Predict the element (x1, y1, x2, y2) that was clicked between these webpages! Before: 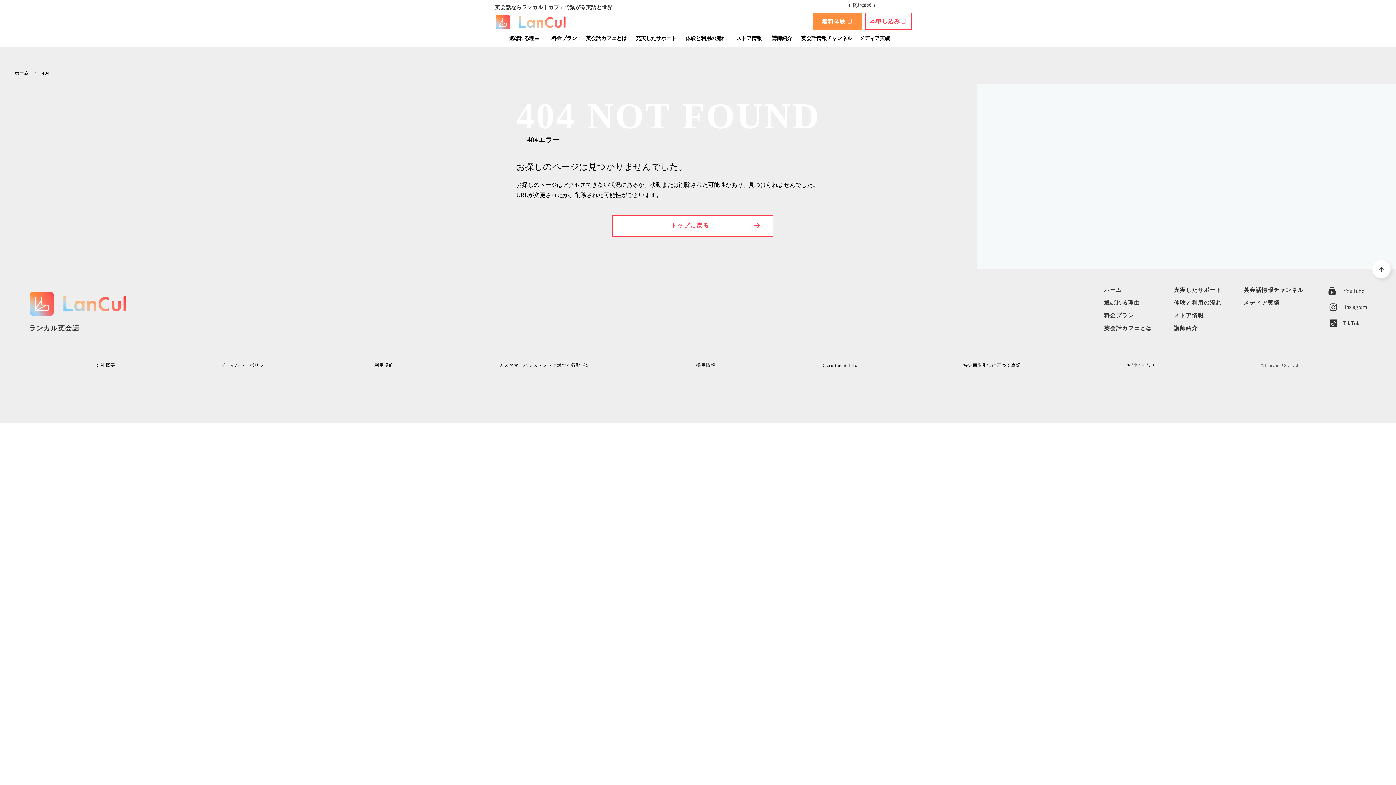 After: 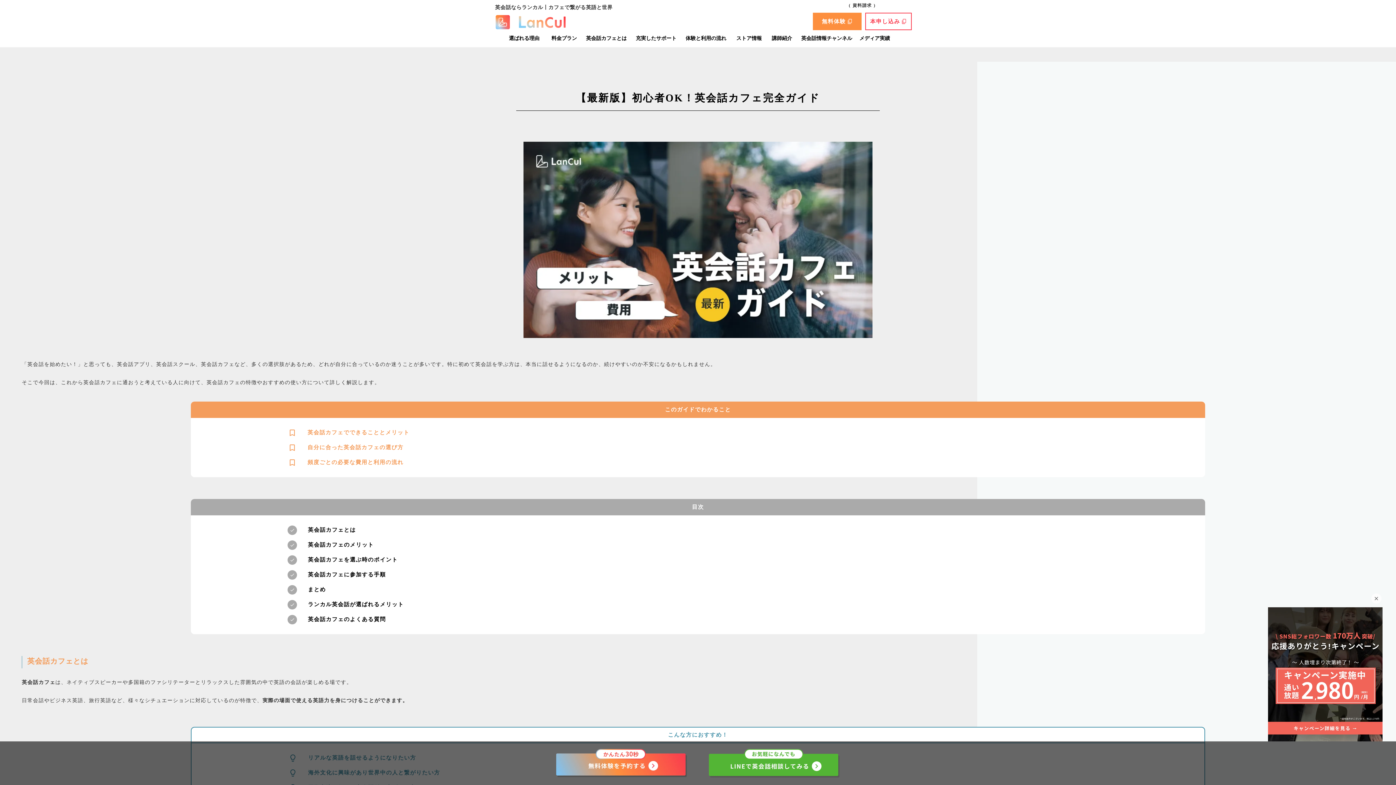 Action: label: 英会話カフェとは
 bbox: (1104, 325, 1152, 331)